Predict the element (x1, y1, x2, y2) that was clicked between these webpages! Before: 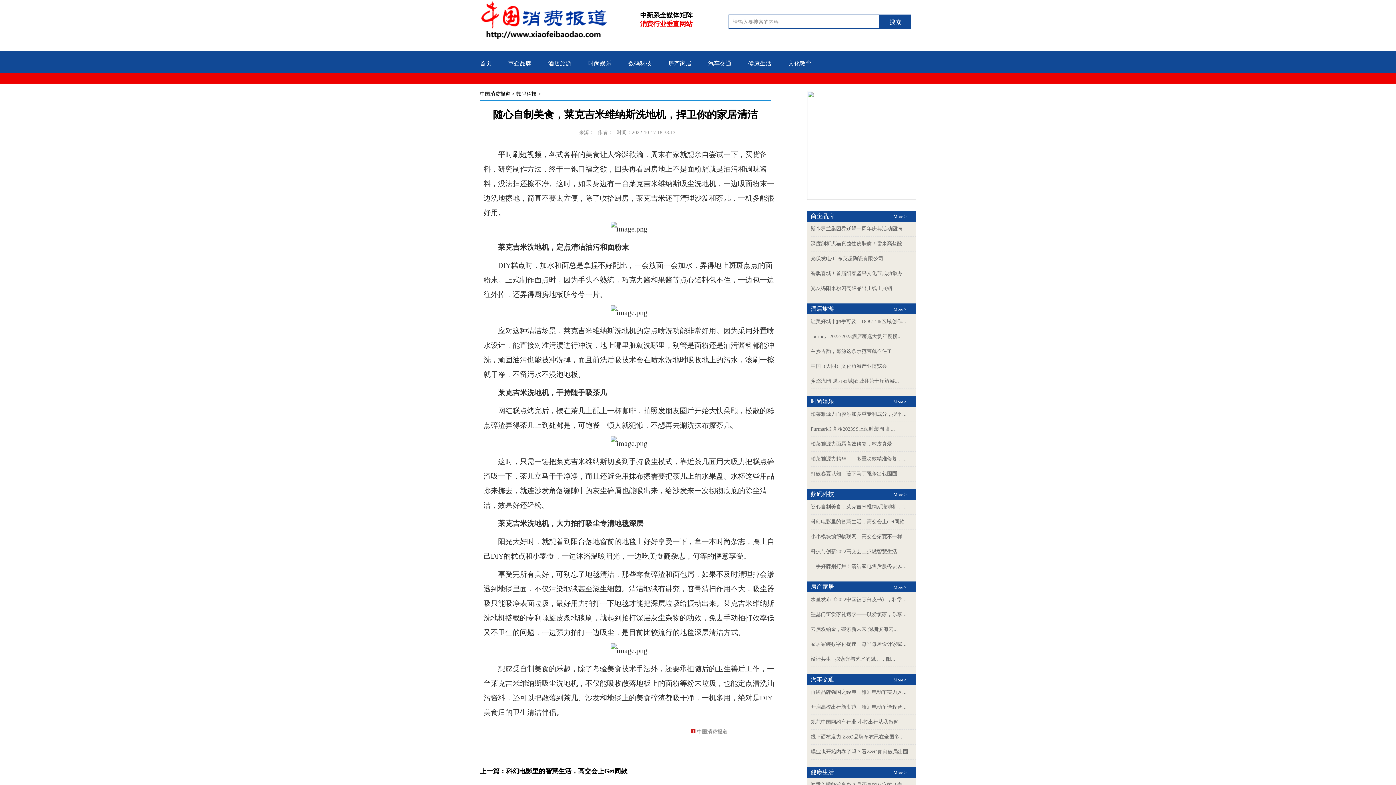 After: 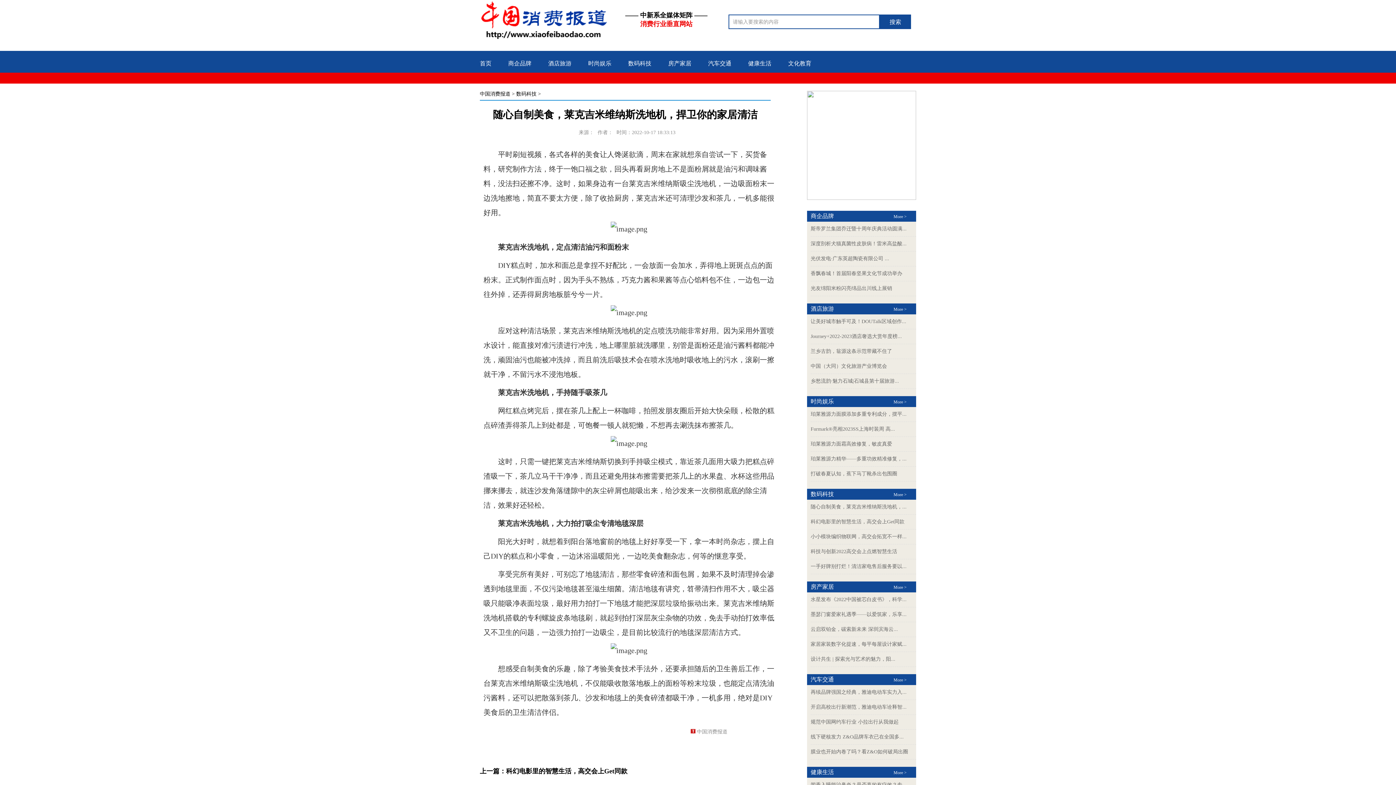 Action: bbox: (810, 441, 892, 446) label: 珀莱雅源力面霜高效修复，敏皮真爱